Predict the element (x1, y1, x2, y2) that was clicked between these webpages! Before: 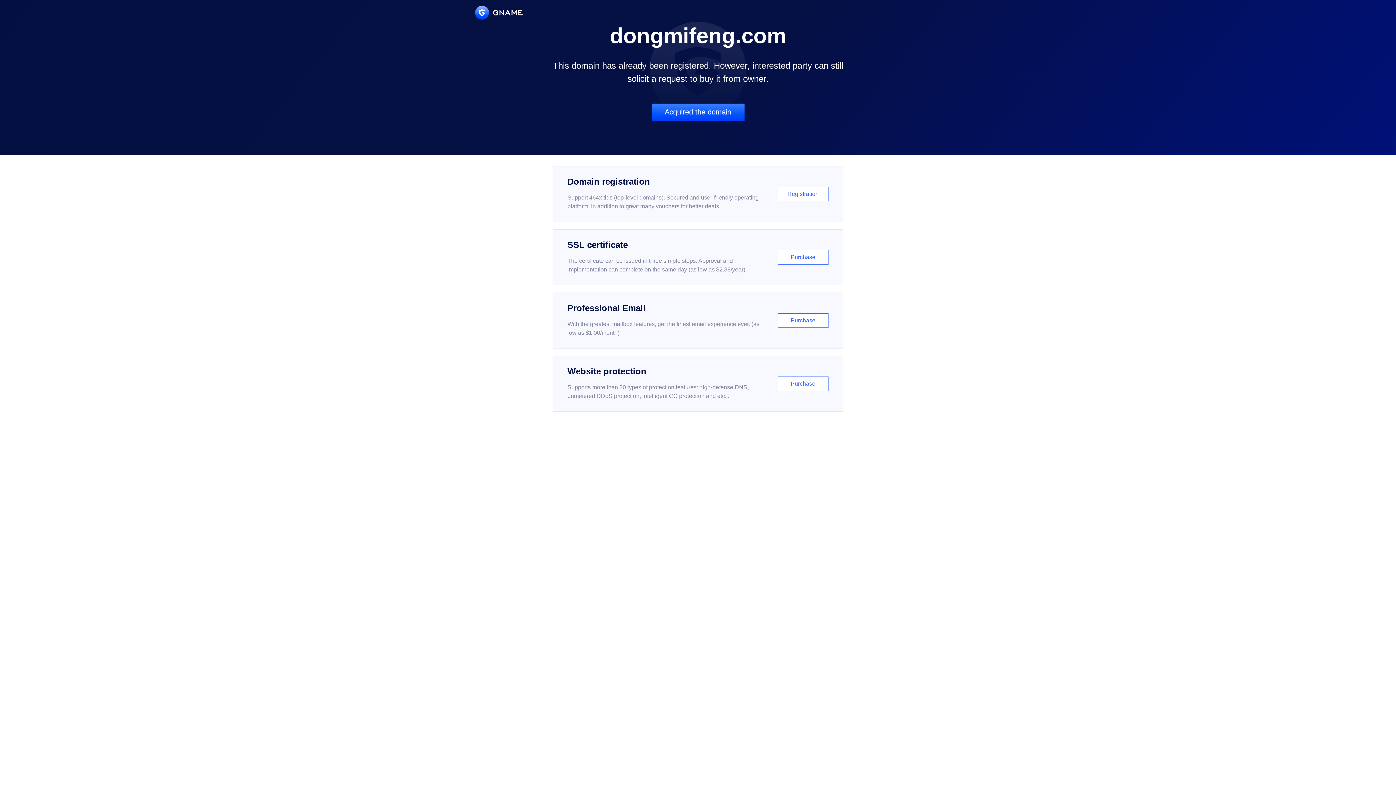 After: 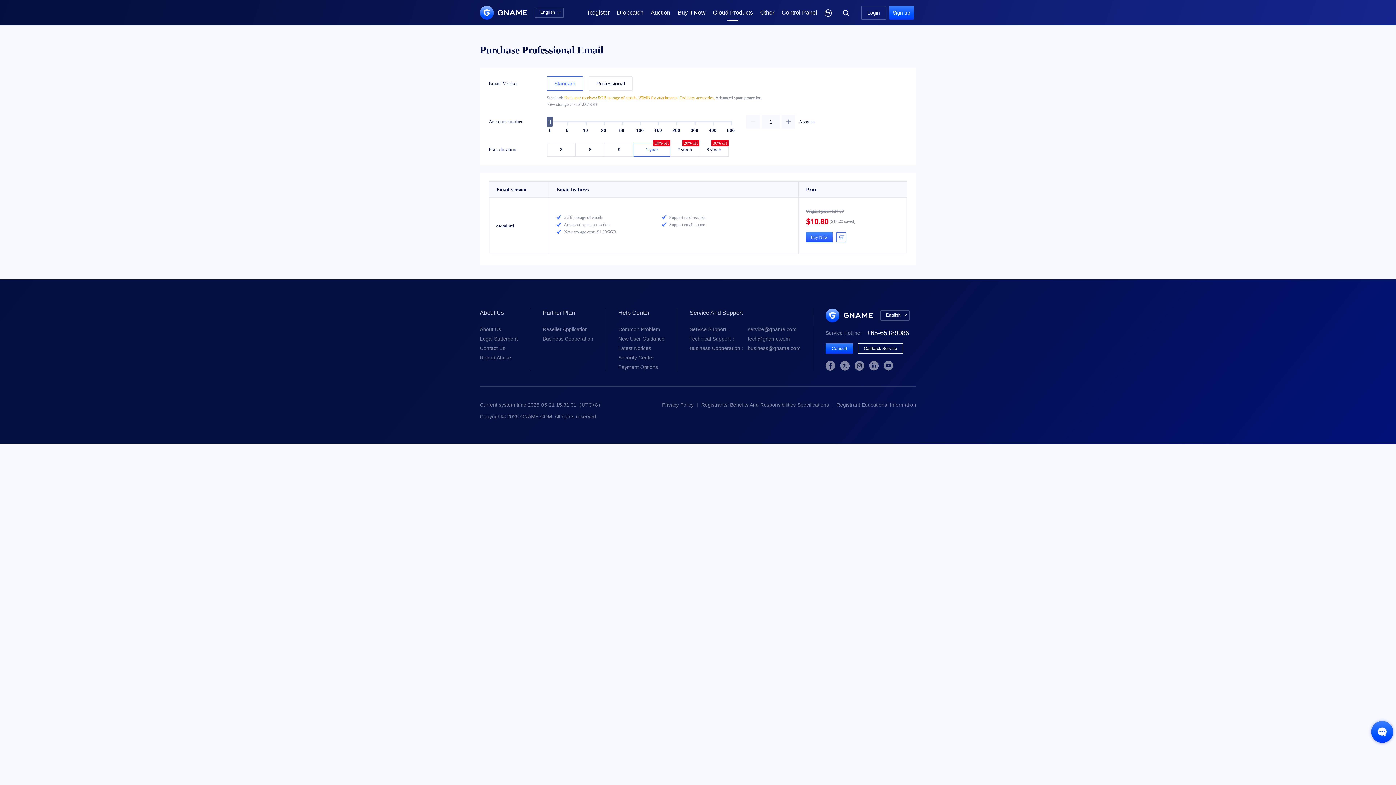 Action: label: Professional Email

With the greatest mailbox features, get the finest email experience ever. (as low as $1.00/month)

Purchase bbox: (552, 292, 843, 348)